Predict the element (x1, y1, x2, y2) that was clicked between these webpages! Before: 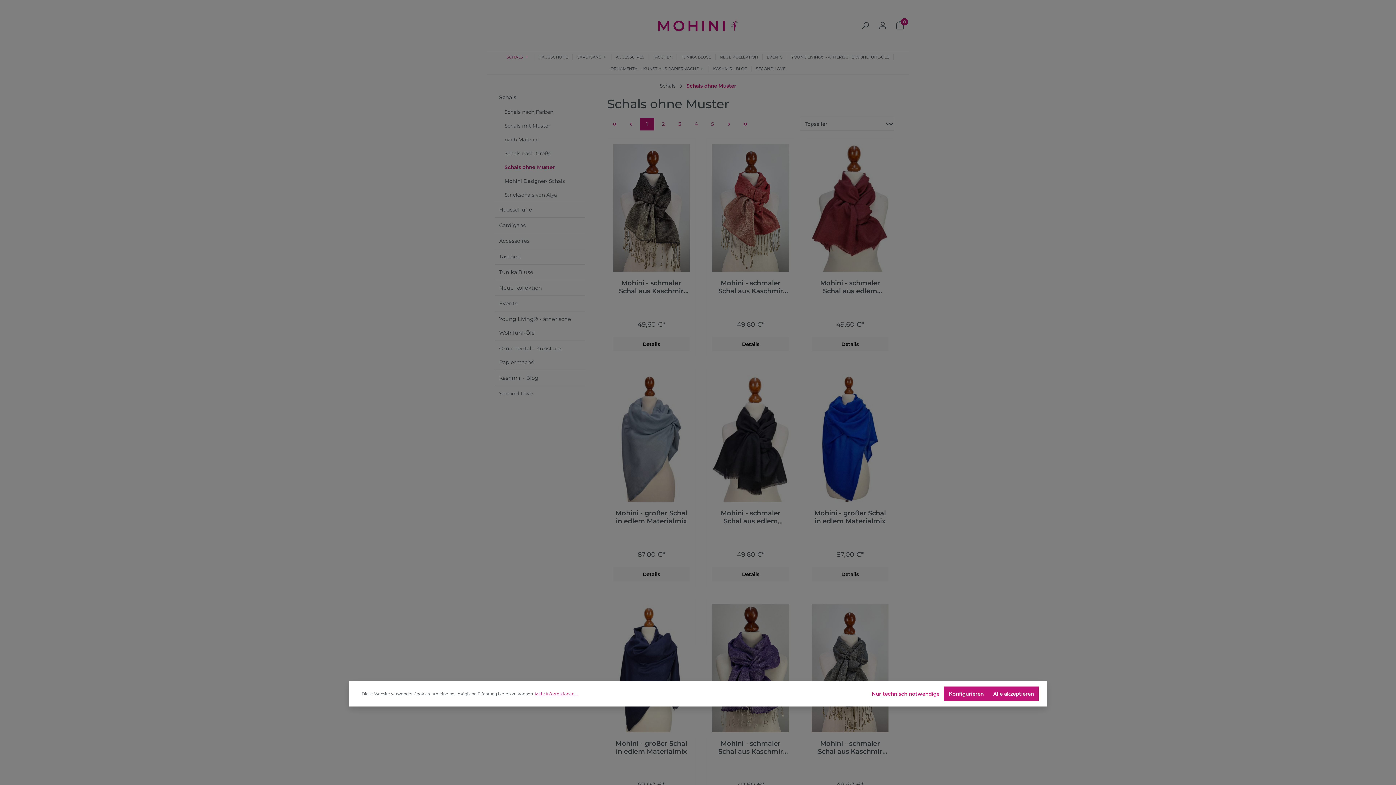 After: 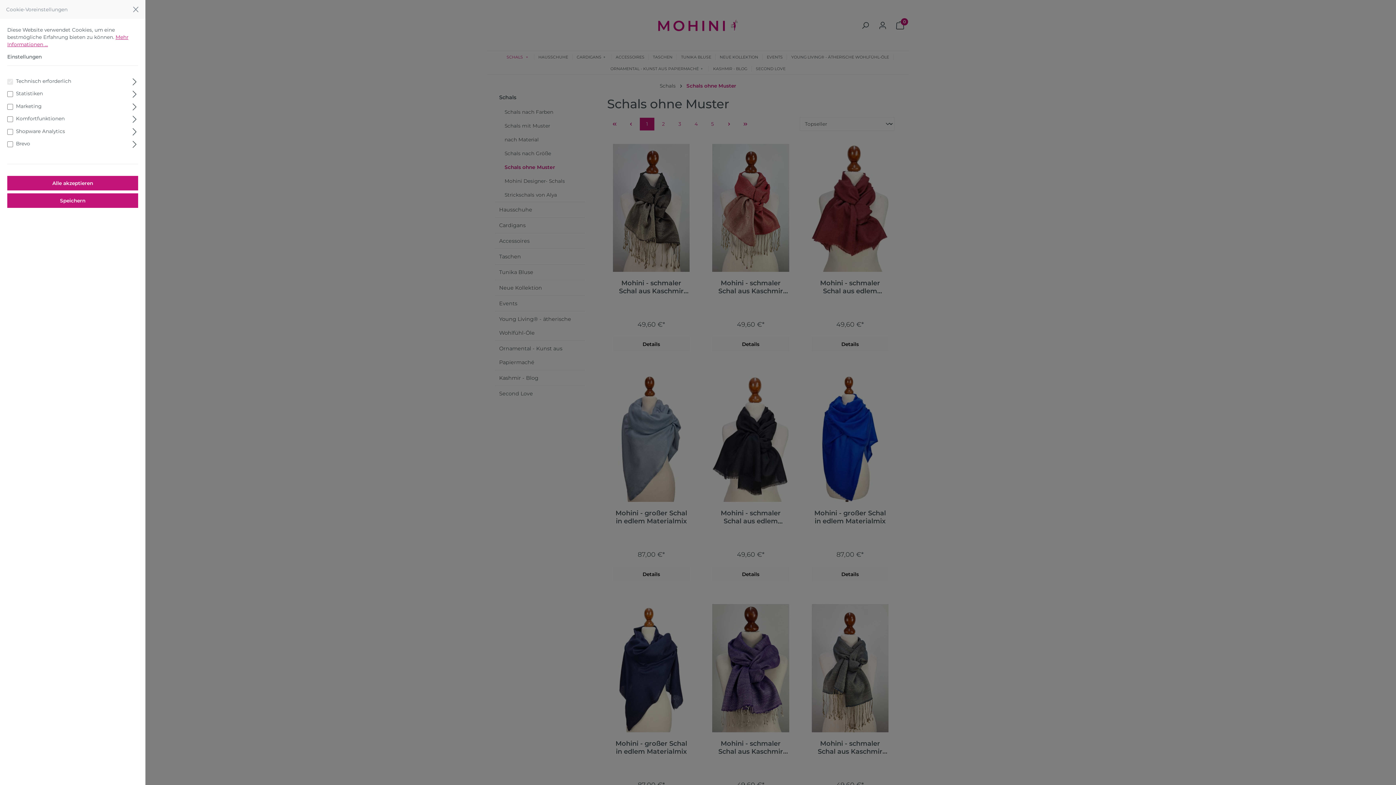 Action: bbox: (944, 686, 988, 701) label: Konfigurieren